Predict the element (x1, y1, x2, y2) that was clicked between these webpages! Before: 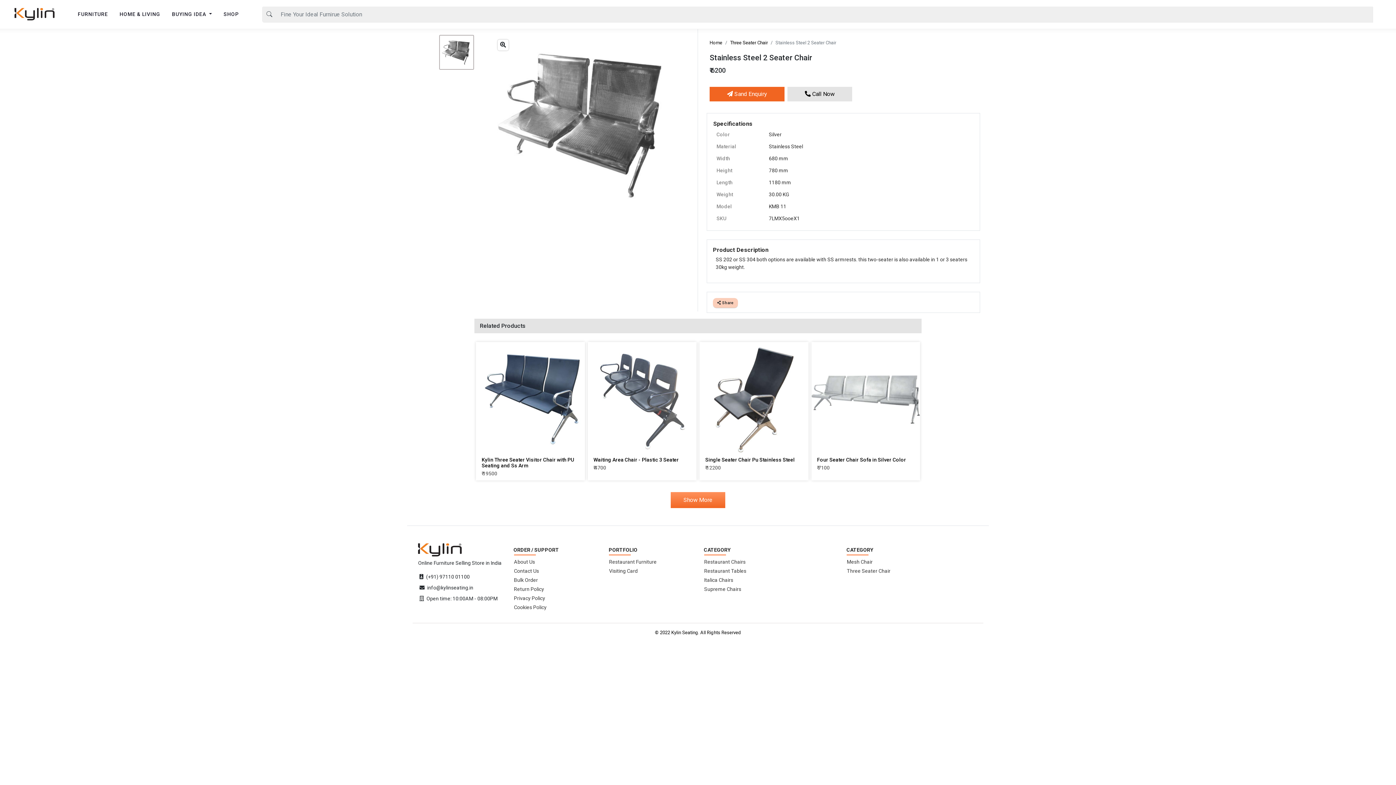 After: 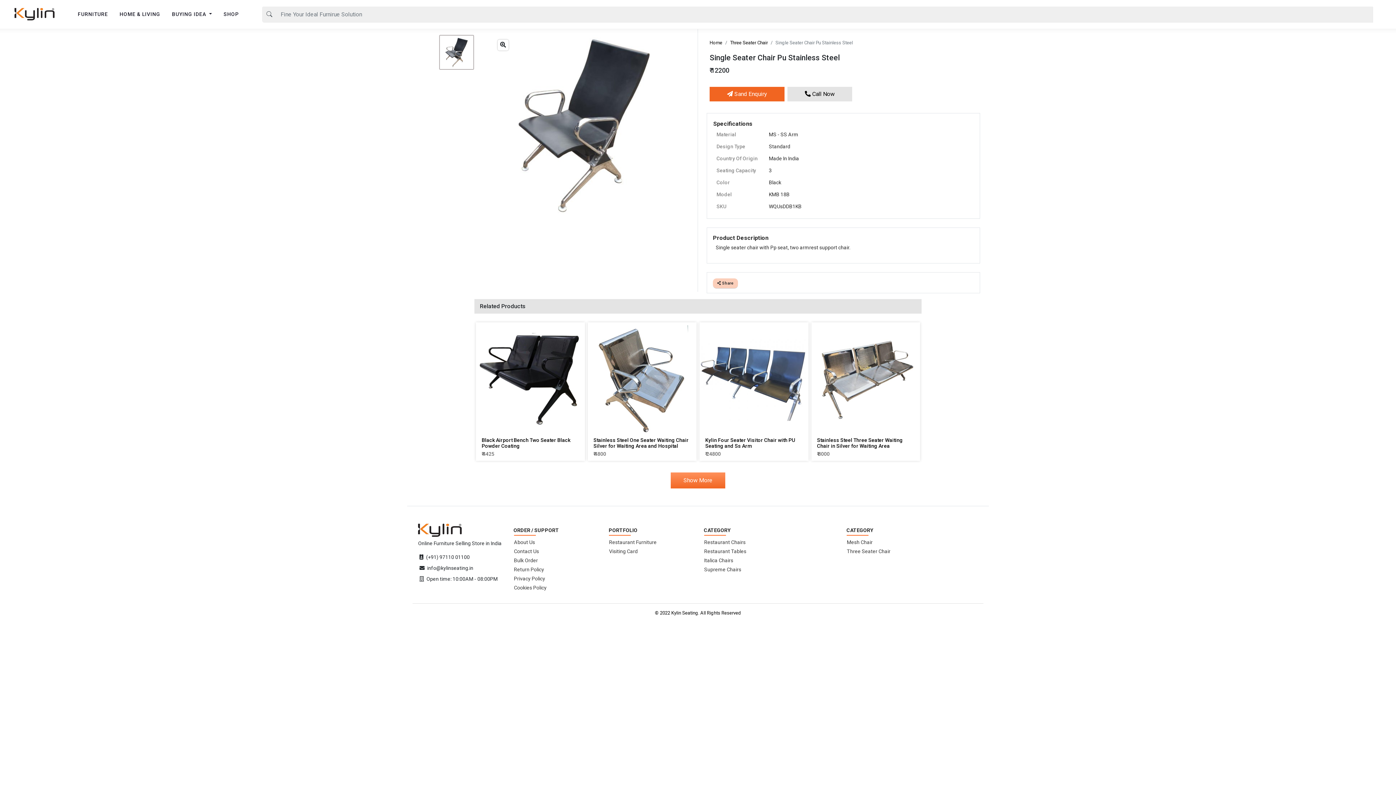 Action: bbox: (699, 392, 808, 405)